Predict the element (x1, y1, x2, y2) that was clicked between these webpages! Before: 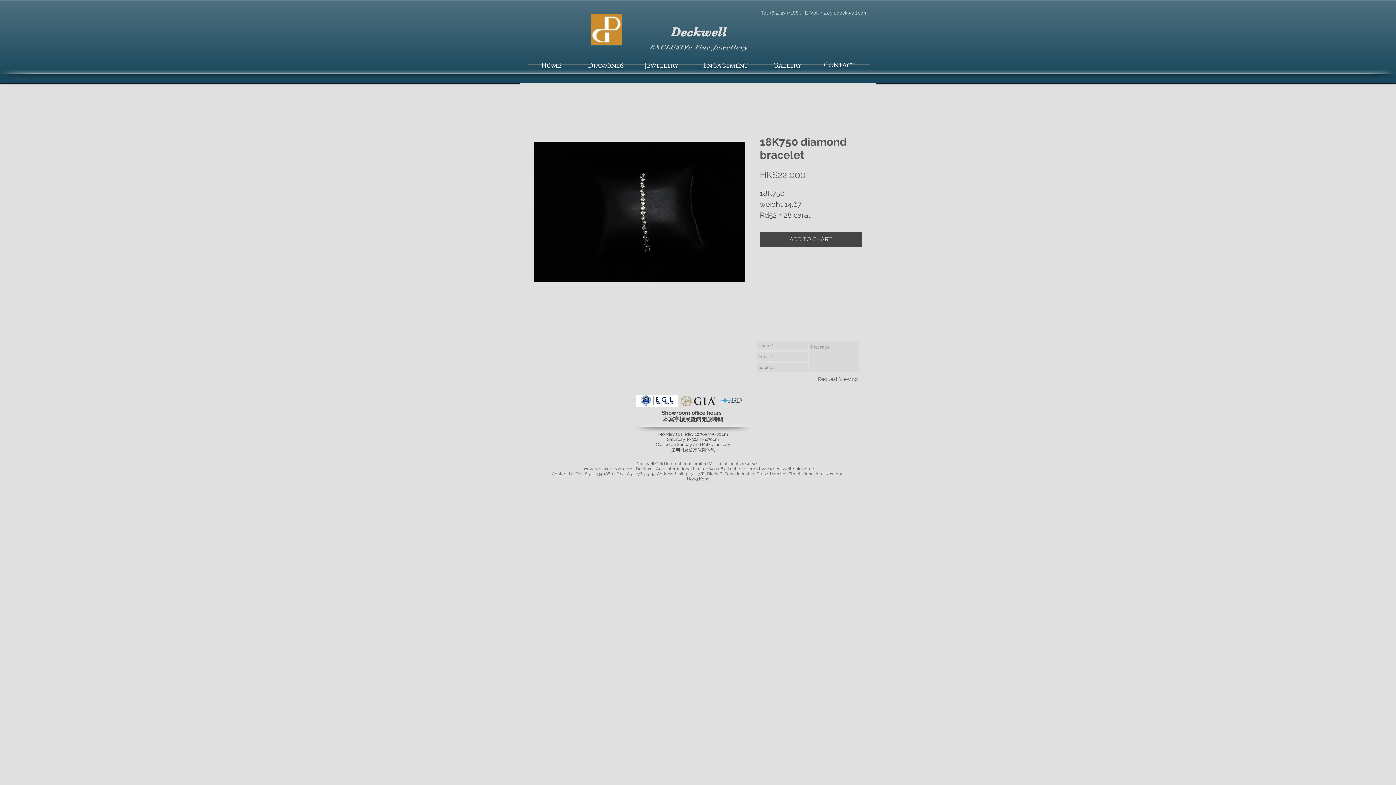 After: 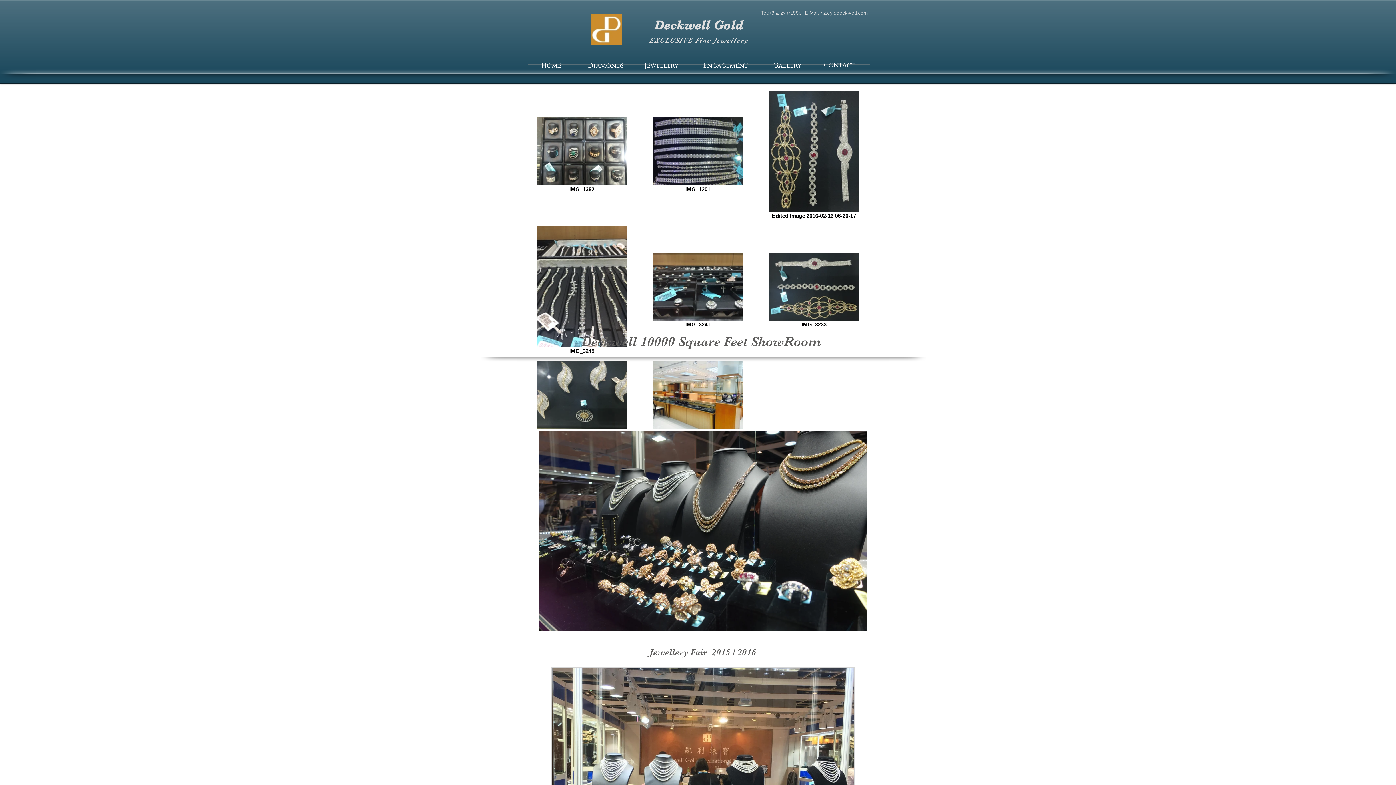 Action: bbox: (773, 61, 801, 70) label: Gallery